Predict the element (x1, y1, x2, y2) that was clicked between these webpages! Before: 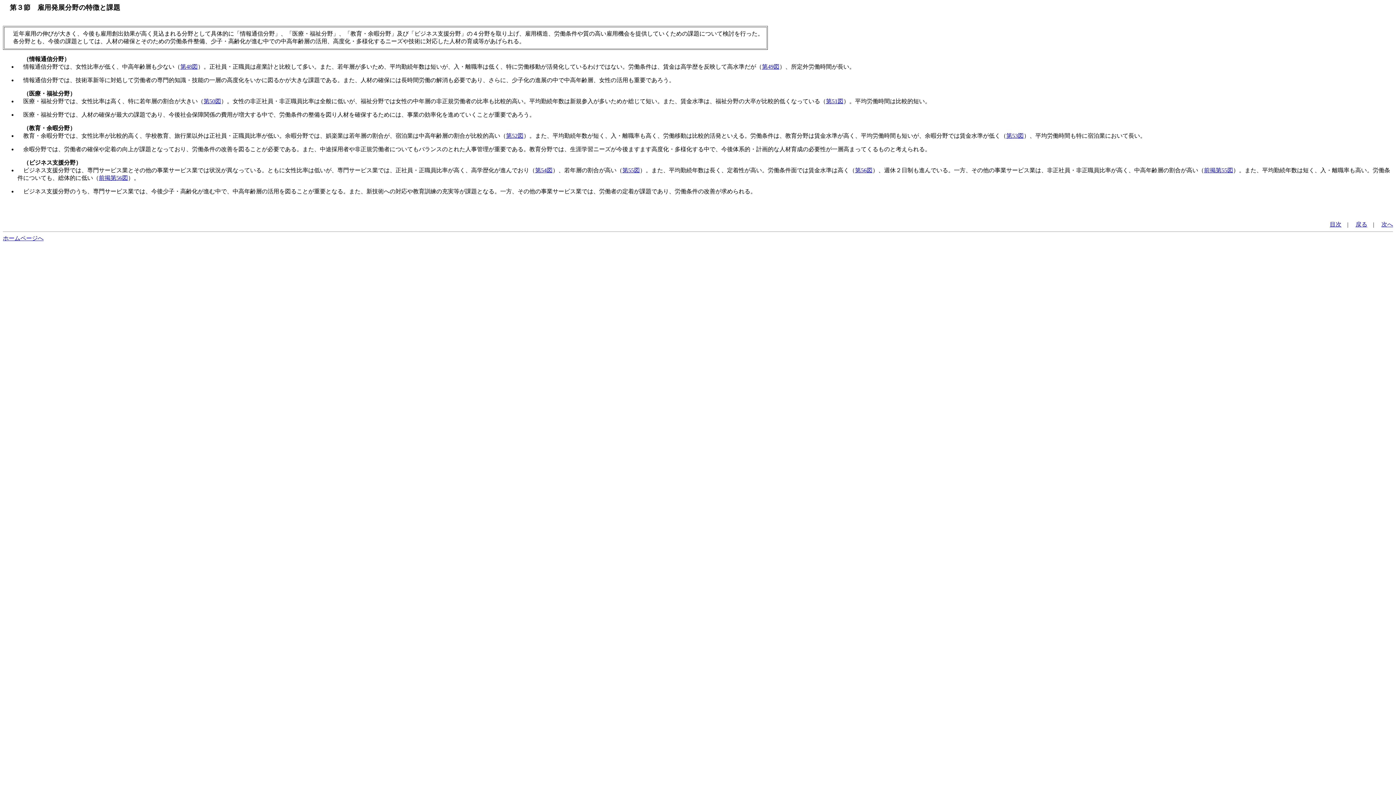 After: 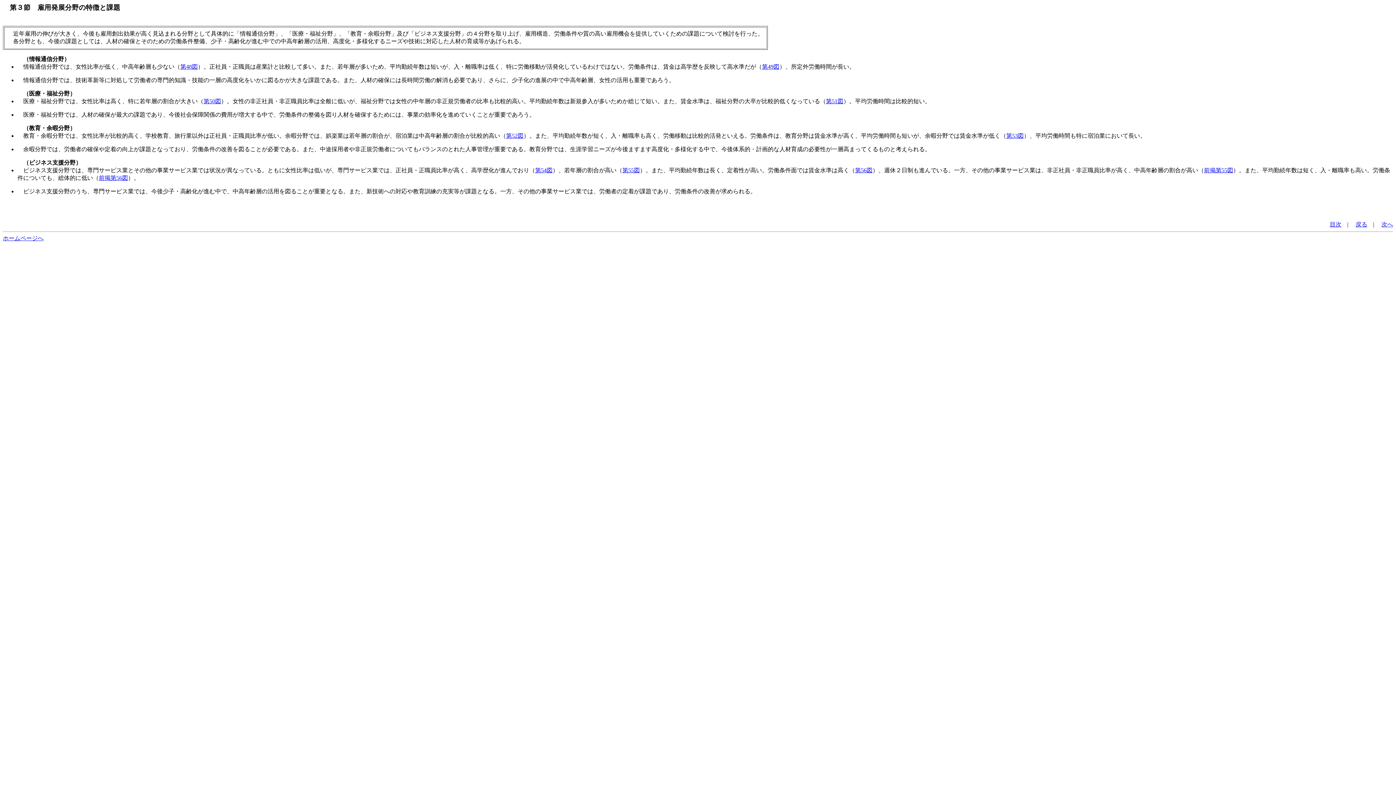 Action: label: 第56図 bbox: (855, 167, 872, 173)